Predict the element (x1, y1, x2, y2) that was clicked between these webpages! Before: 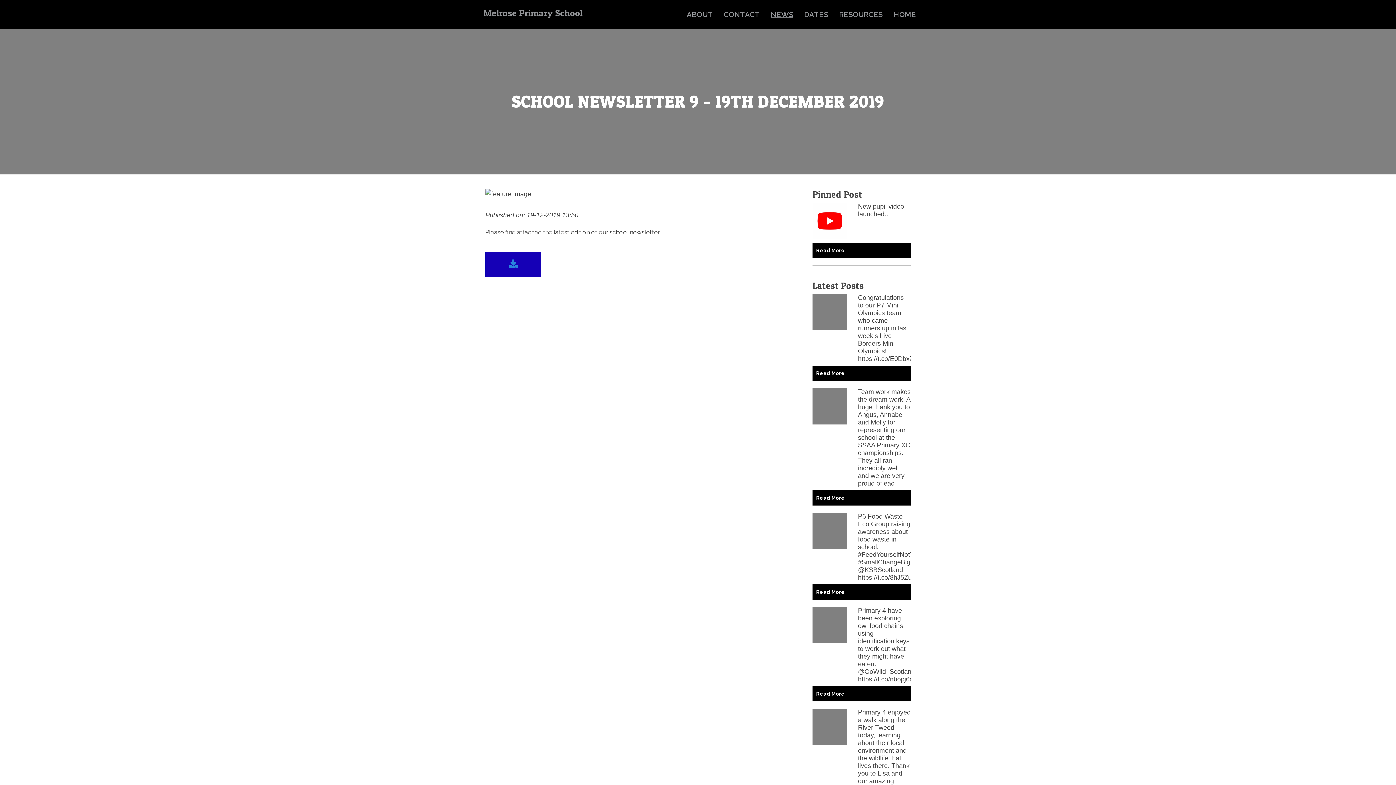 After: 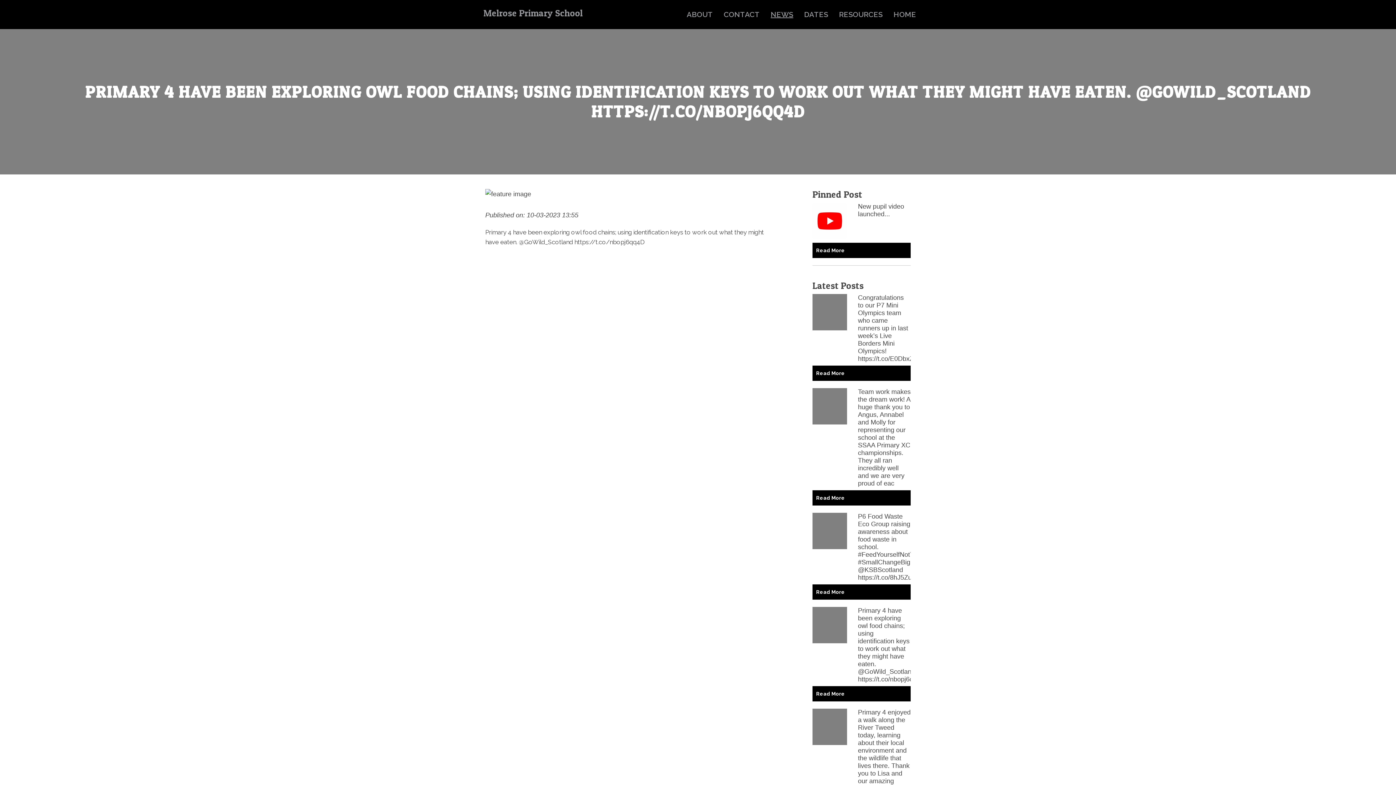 Action: bbox: (812, 686, 910, 701) label: Read More